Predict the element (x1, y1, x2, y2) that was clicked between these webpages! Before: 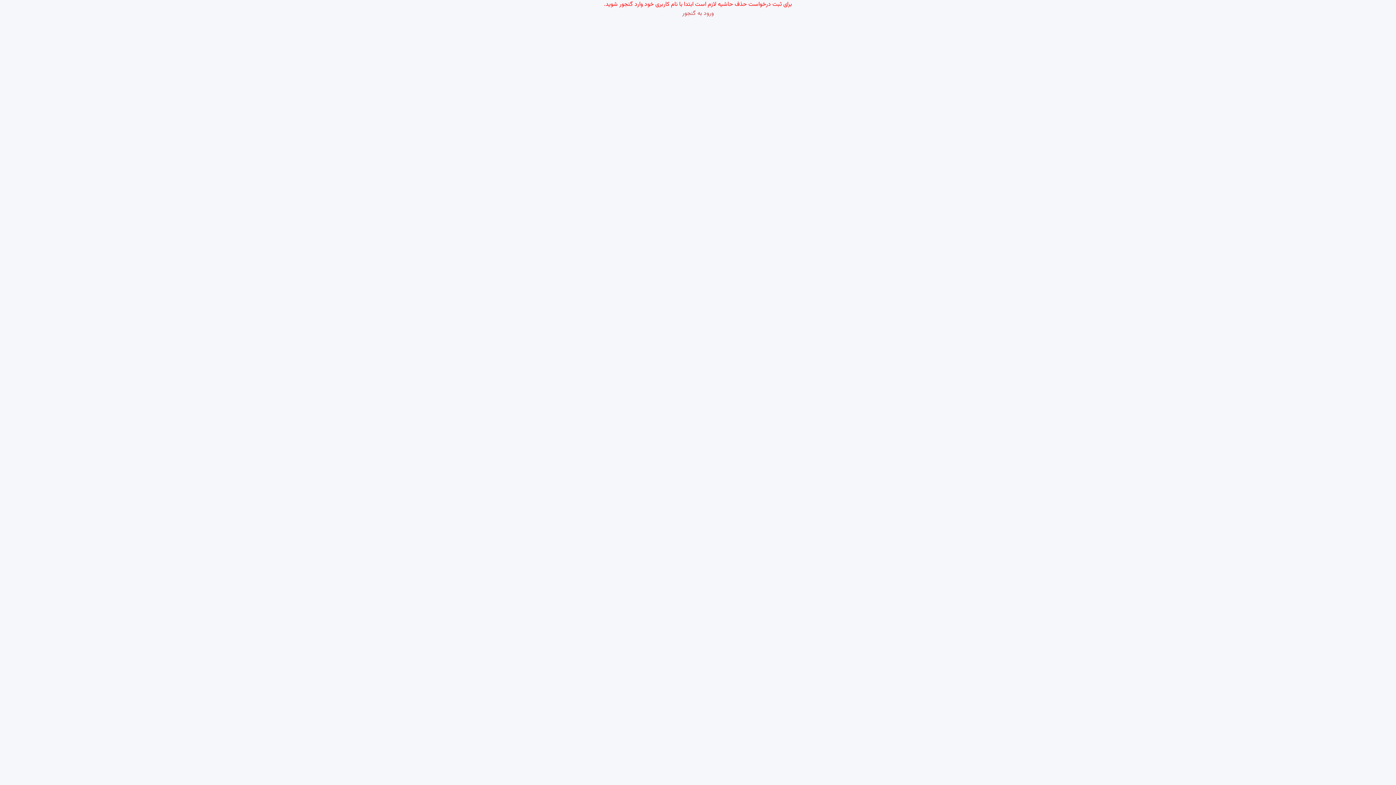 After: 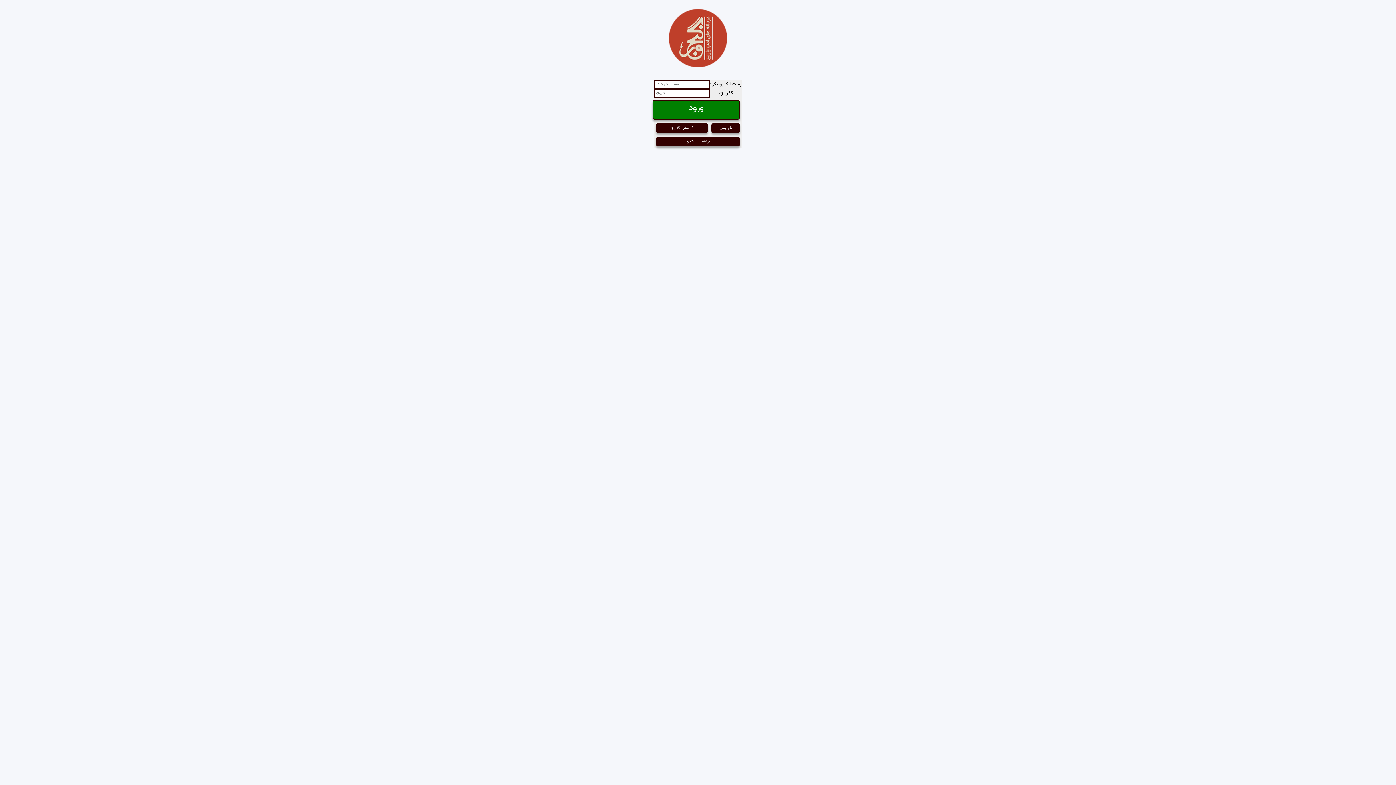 Action: bbox: (682, 9, 714, 18) label: ورود به گنجور